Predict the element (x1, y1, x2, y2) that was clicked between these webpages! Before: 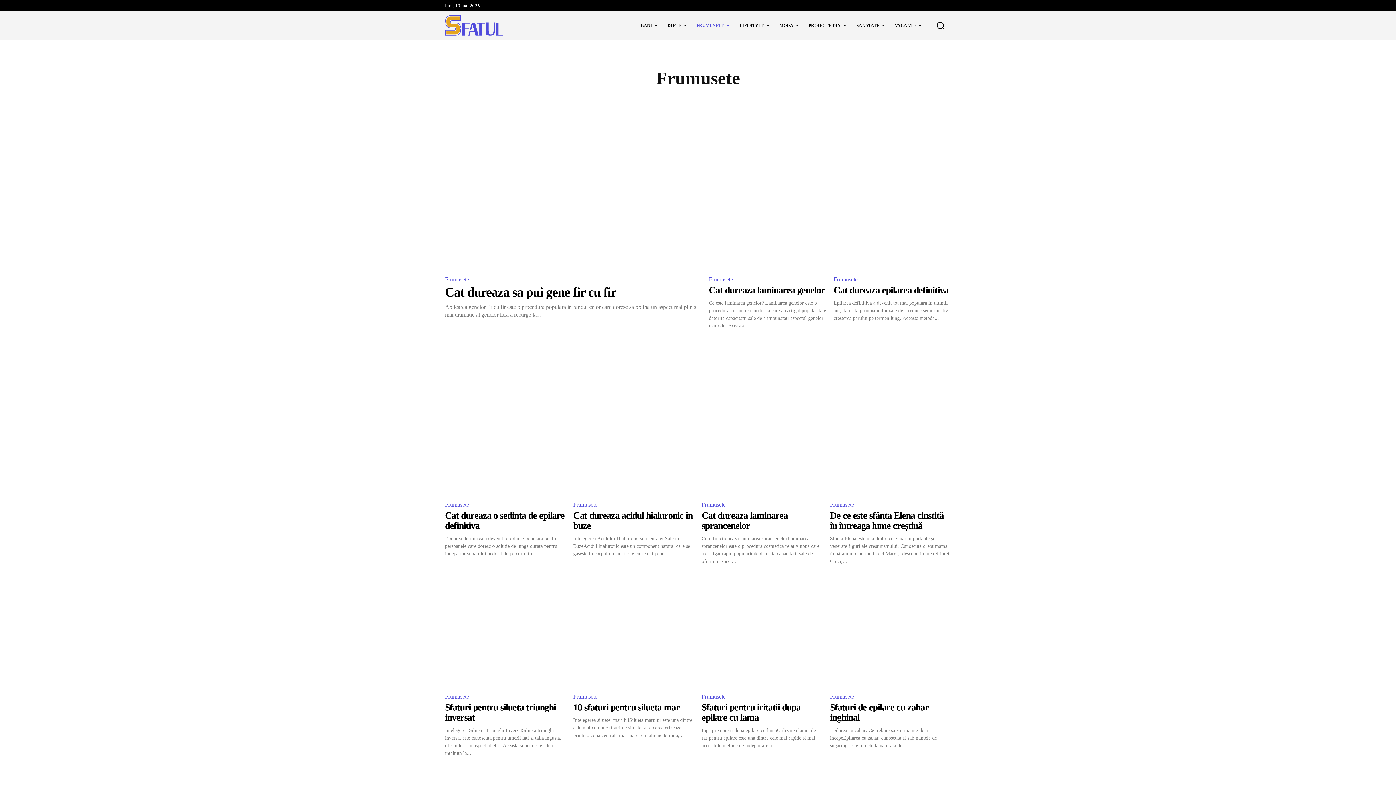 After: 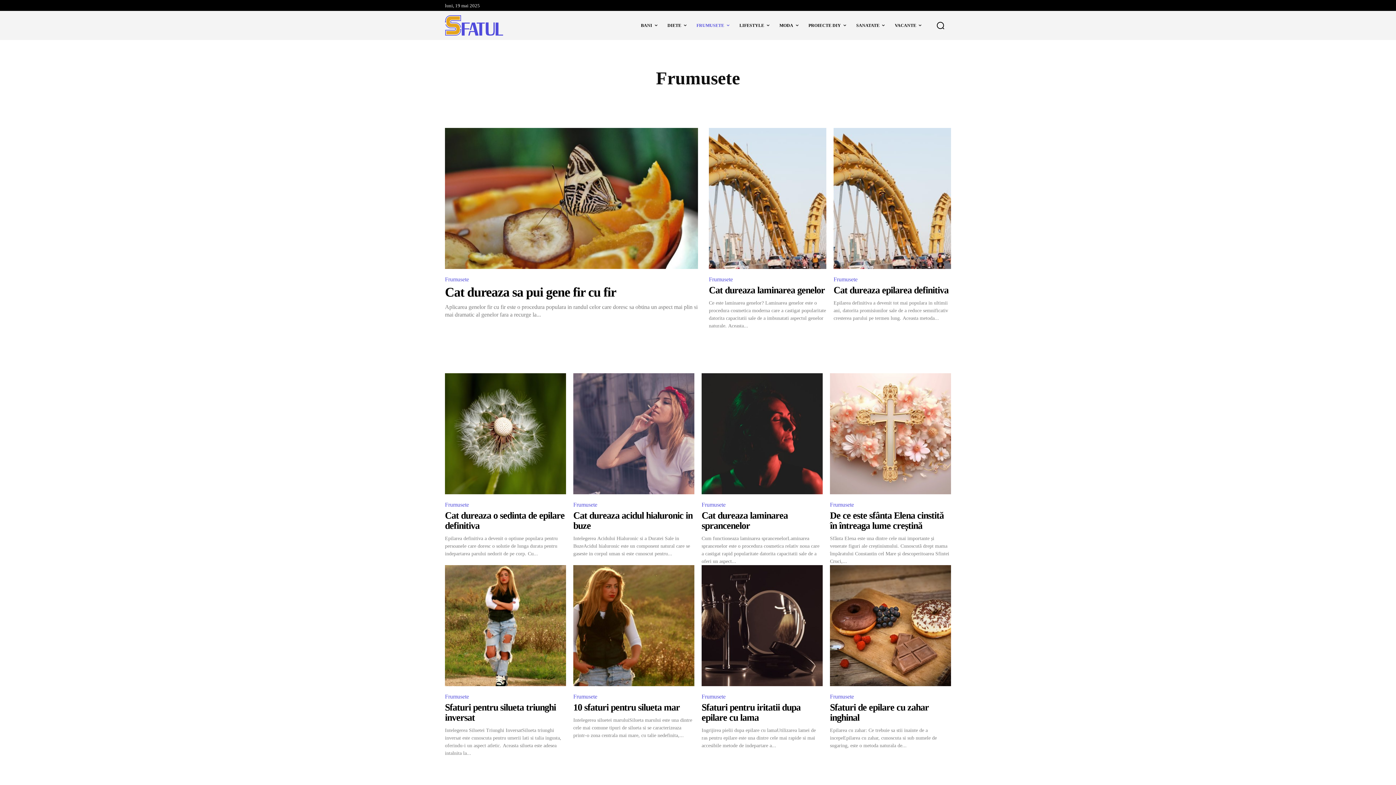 Action: label: next-page bbox: (942, 764, 951, 773)